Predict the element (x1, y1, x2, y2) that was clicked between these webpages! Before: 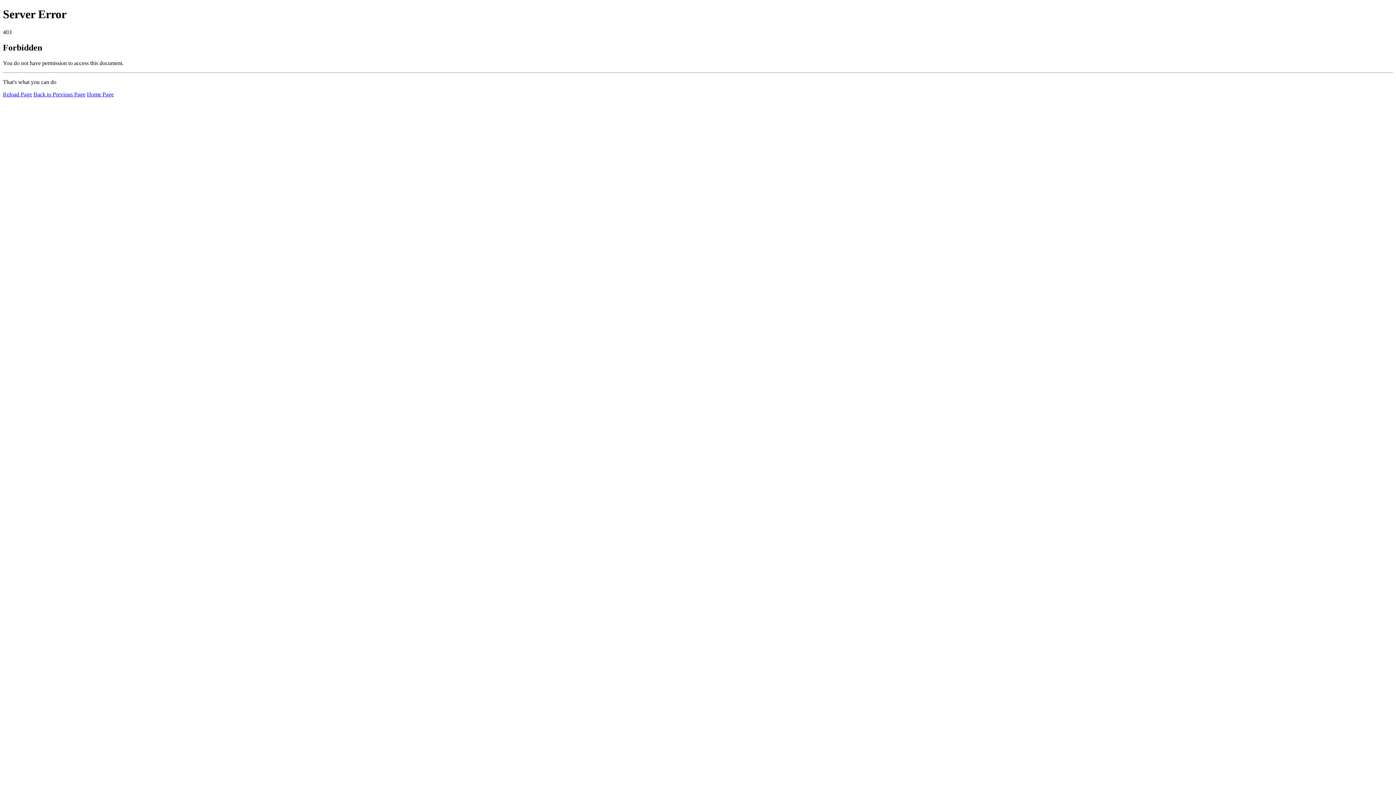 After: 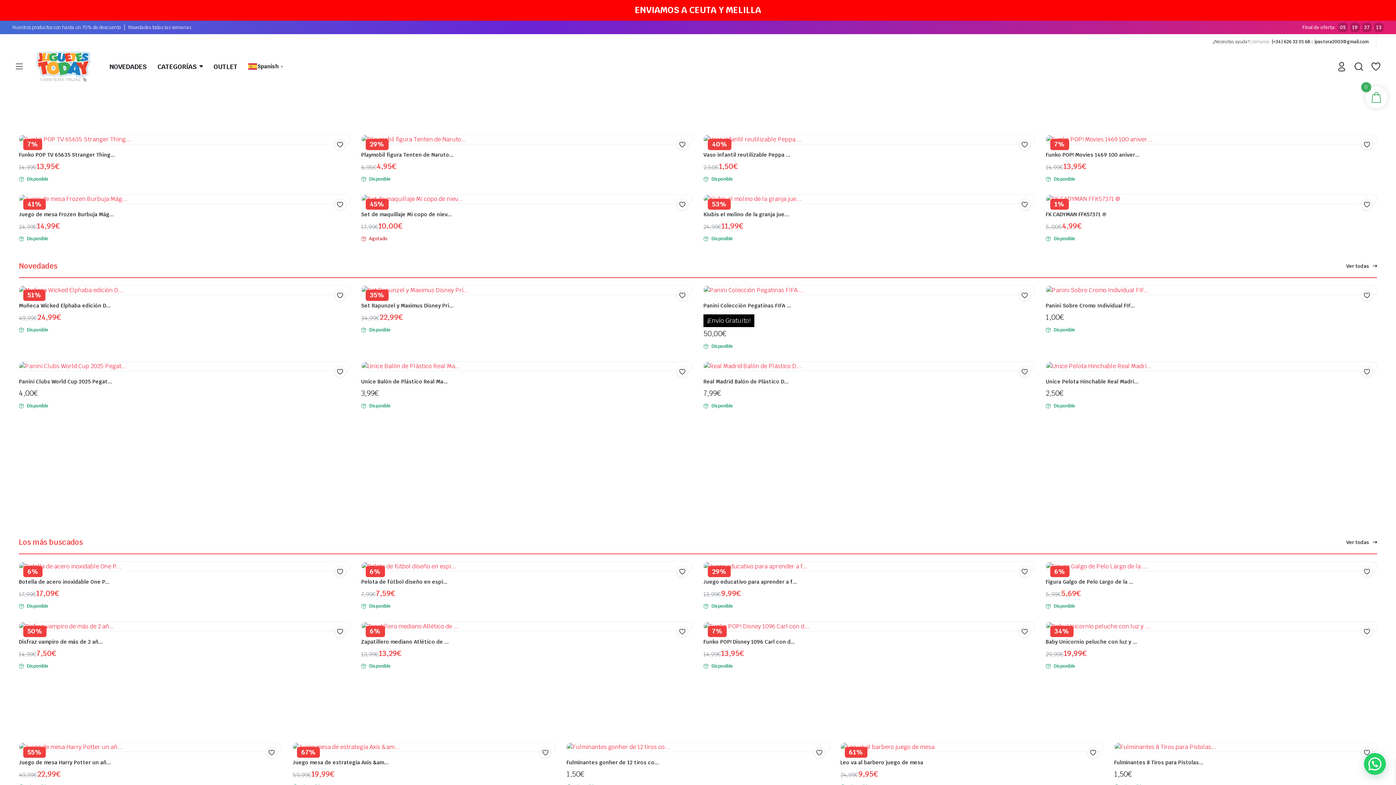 Action: label: Home Page bbox: (86, 91, 113, 97)